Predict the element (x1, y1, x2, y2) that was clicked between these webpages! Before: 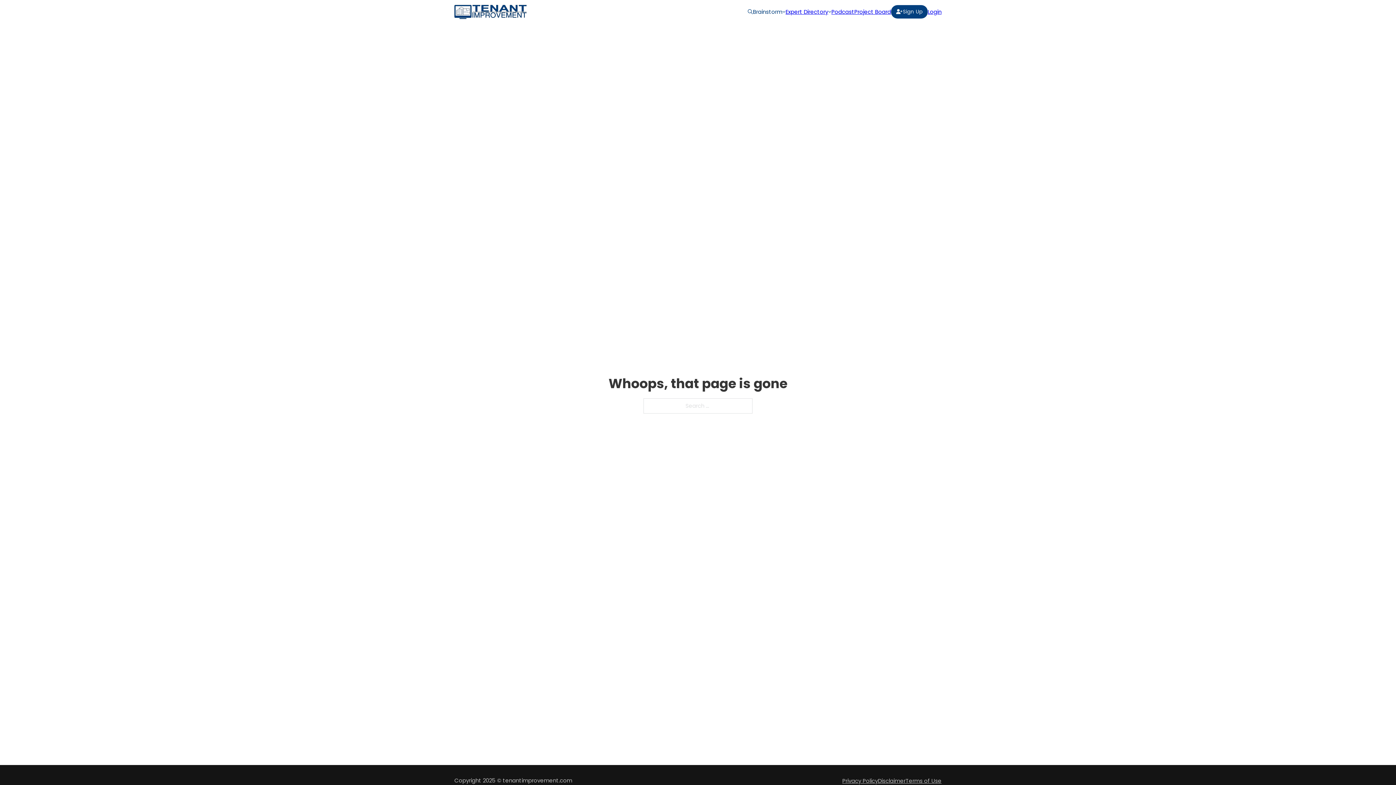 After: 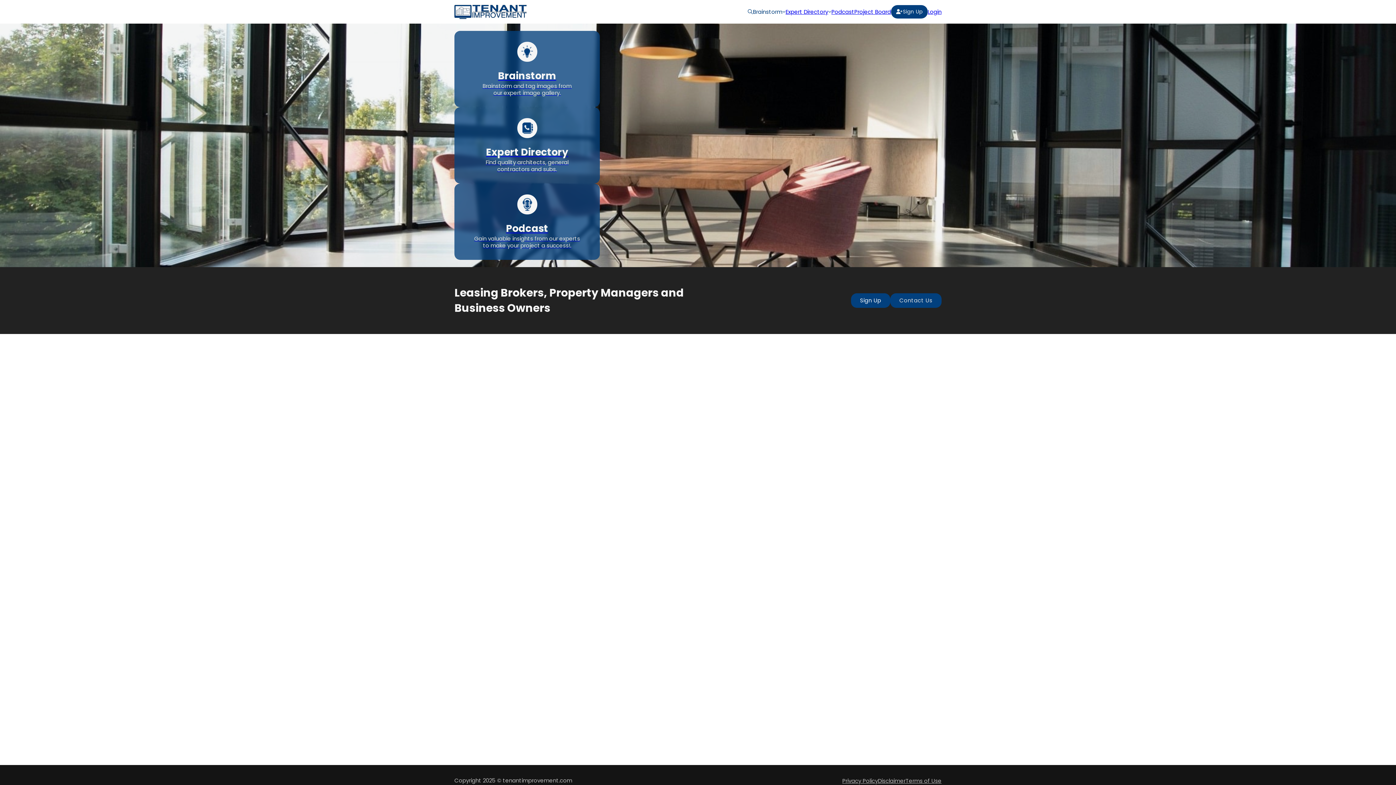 Action: bbox: (454, 3, 527, 19)